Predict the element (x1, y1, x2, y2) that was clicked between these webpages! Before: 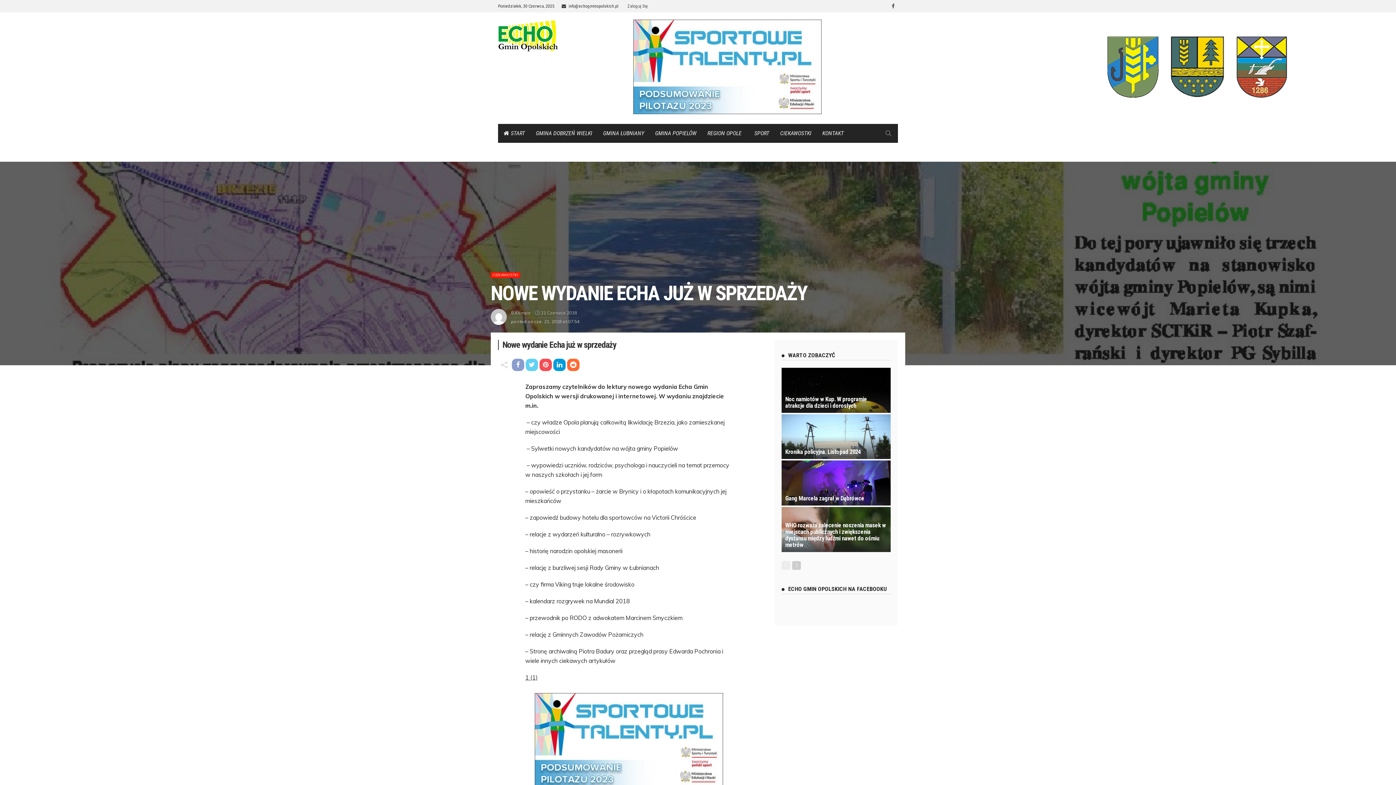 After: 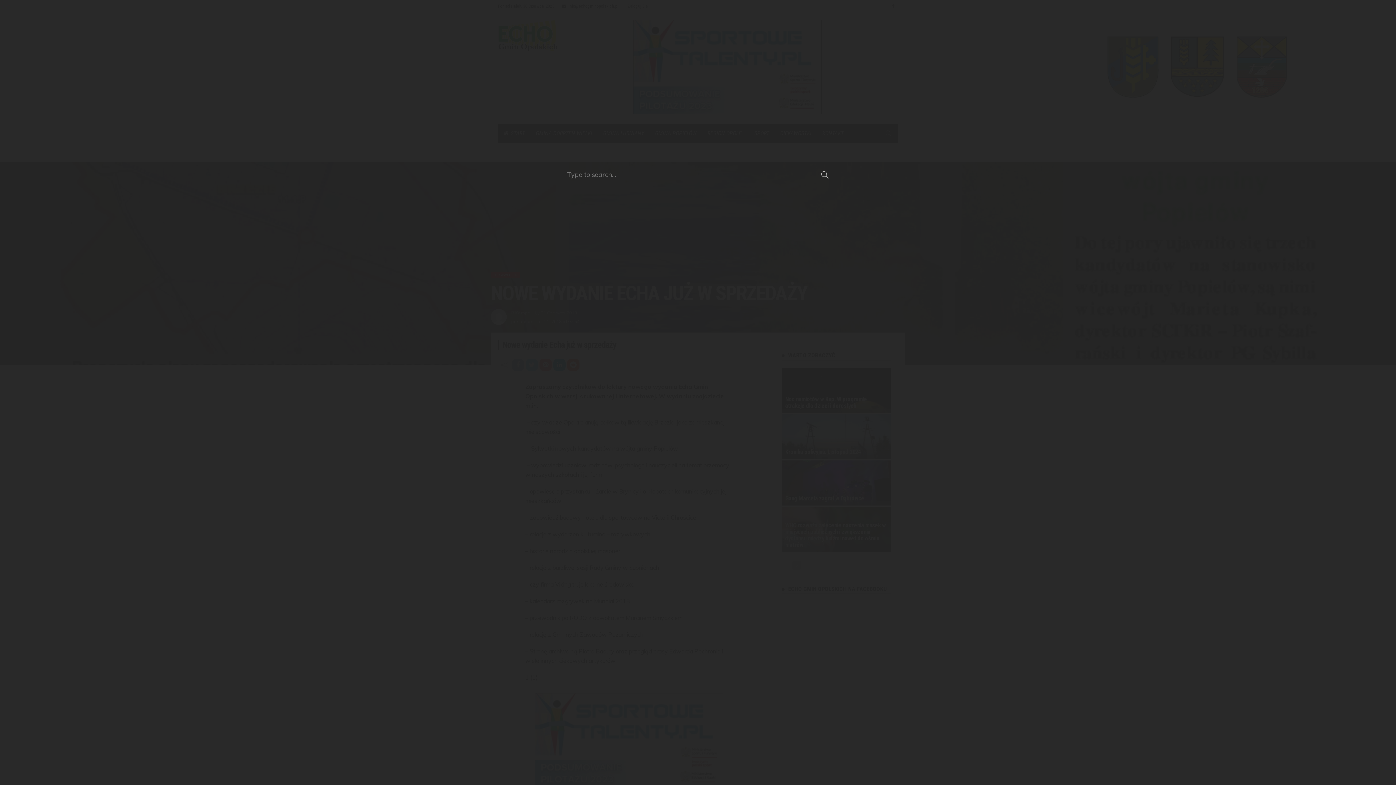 Action: bbox: (879, 124, 898, 142)